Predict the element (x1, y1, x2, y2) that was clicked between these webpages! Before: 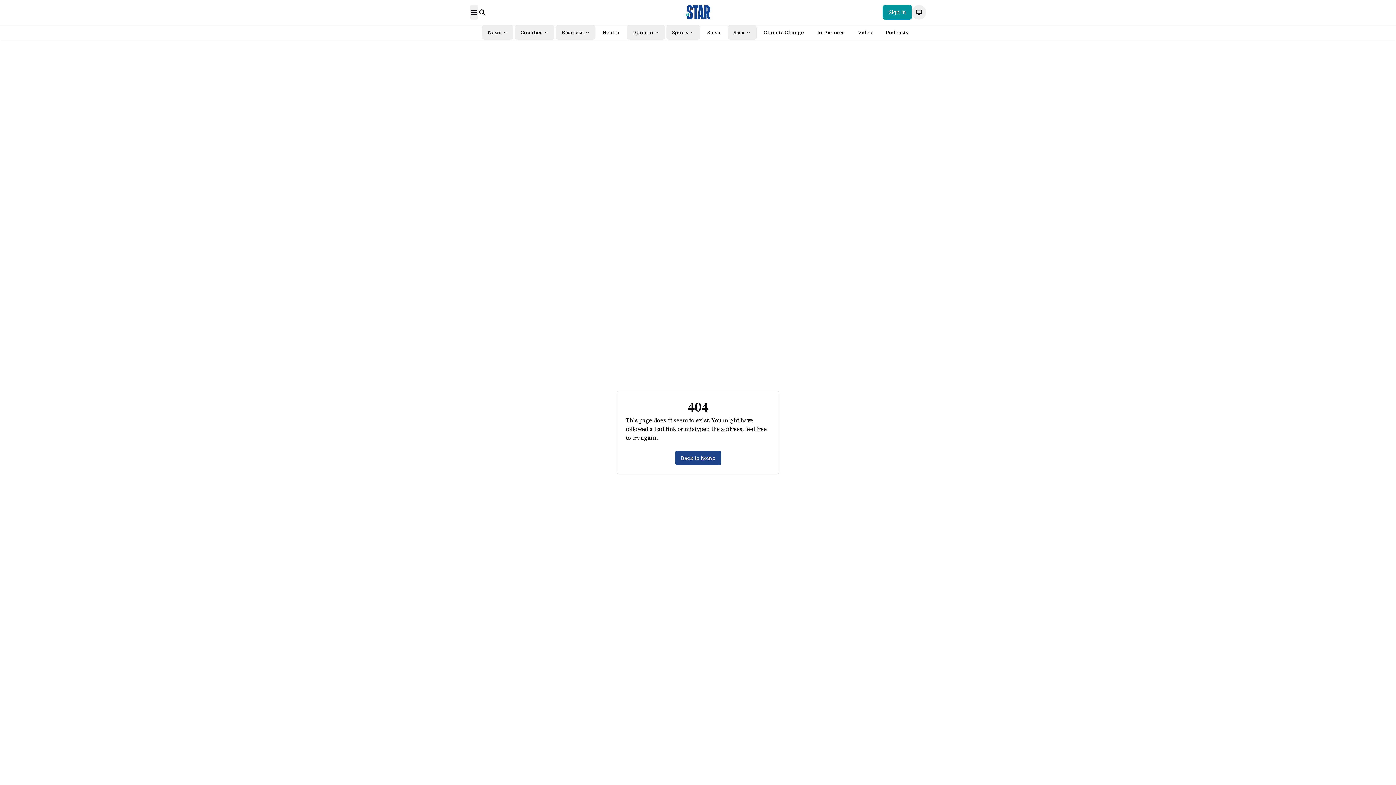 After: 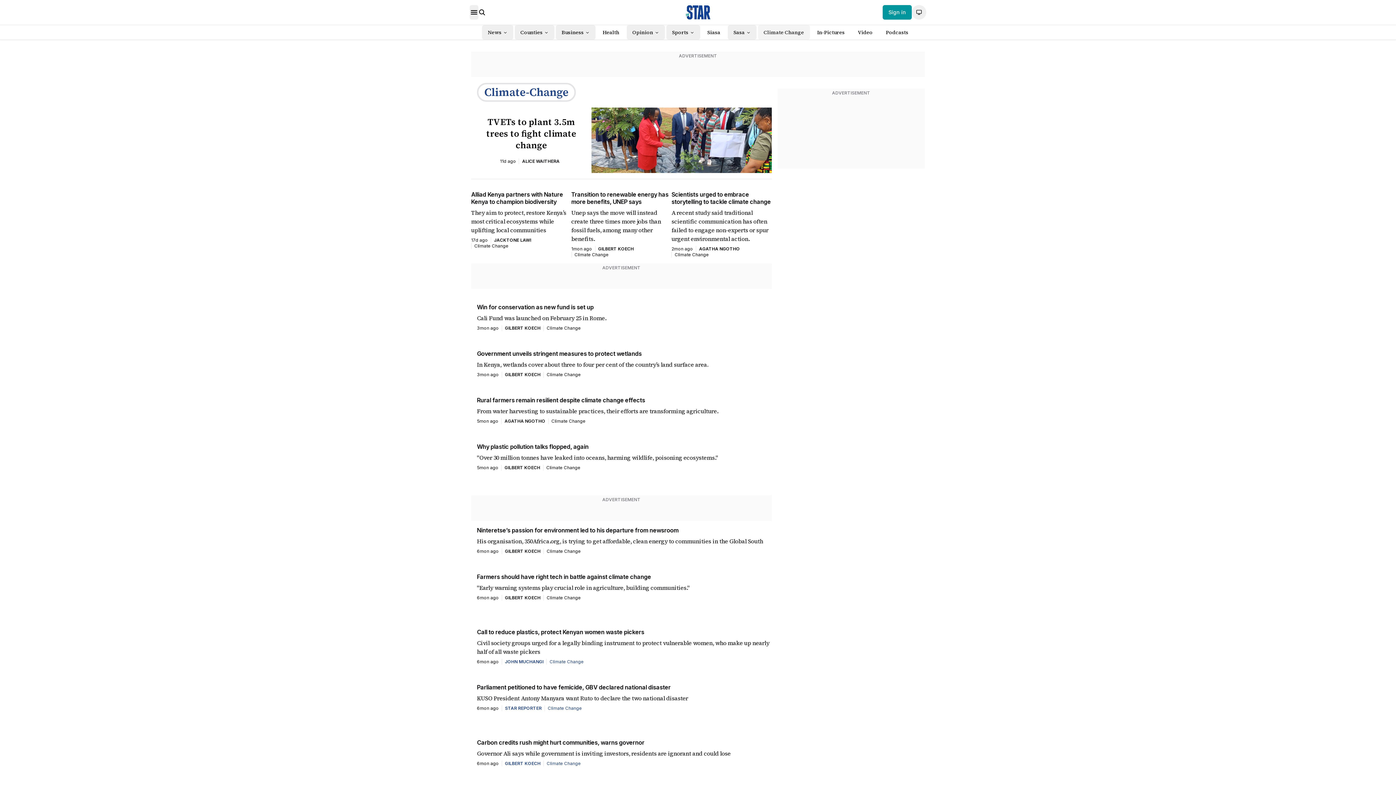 Action: bbox: (758, 25, 810, 39) label: Climate Change